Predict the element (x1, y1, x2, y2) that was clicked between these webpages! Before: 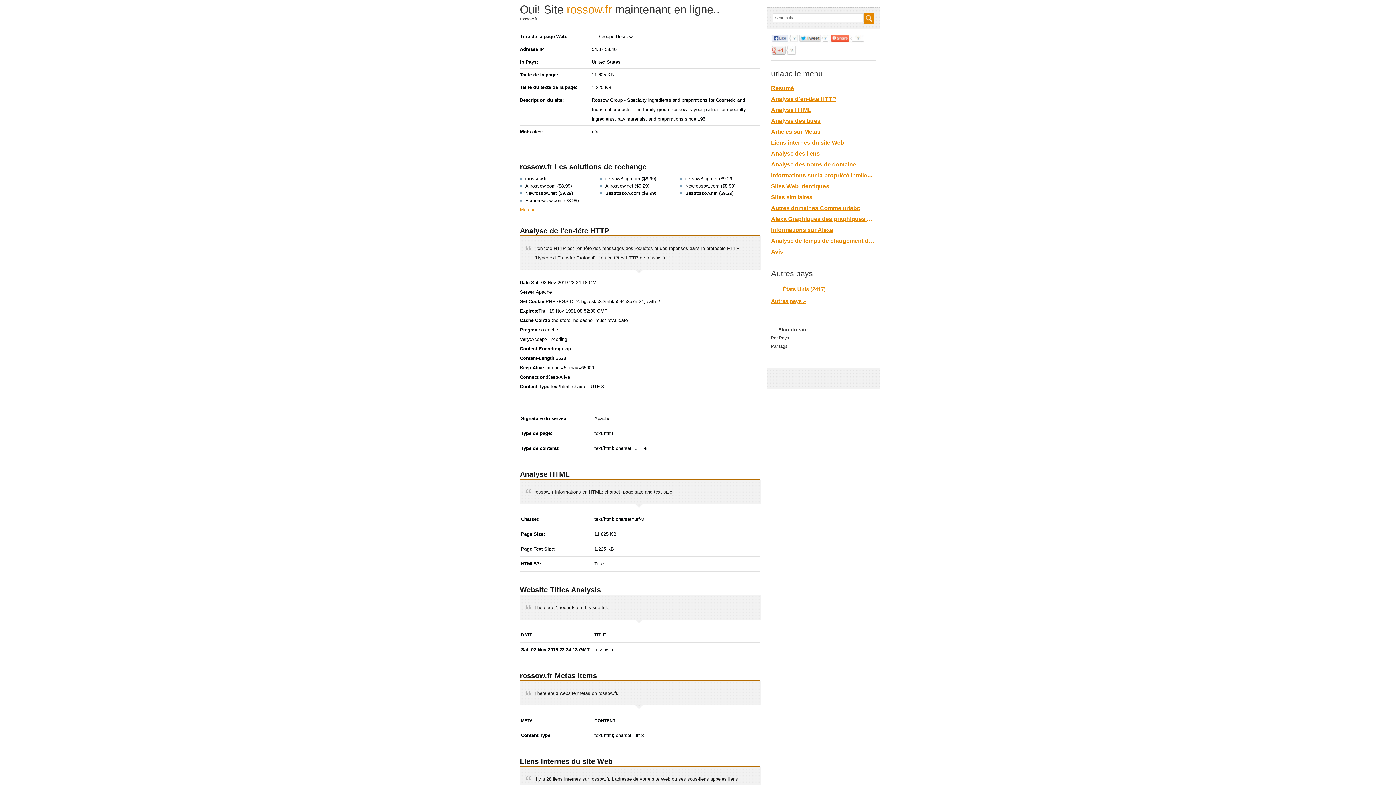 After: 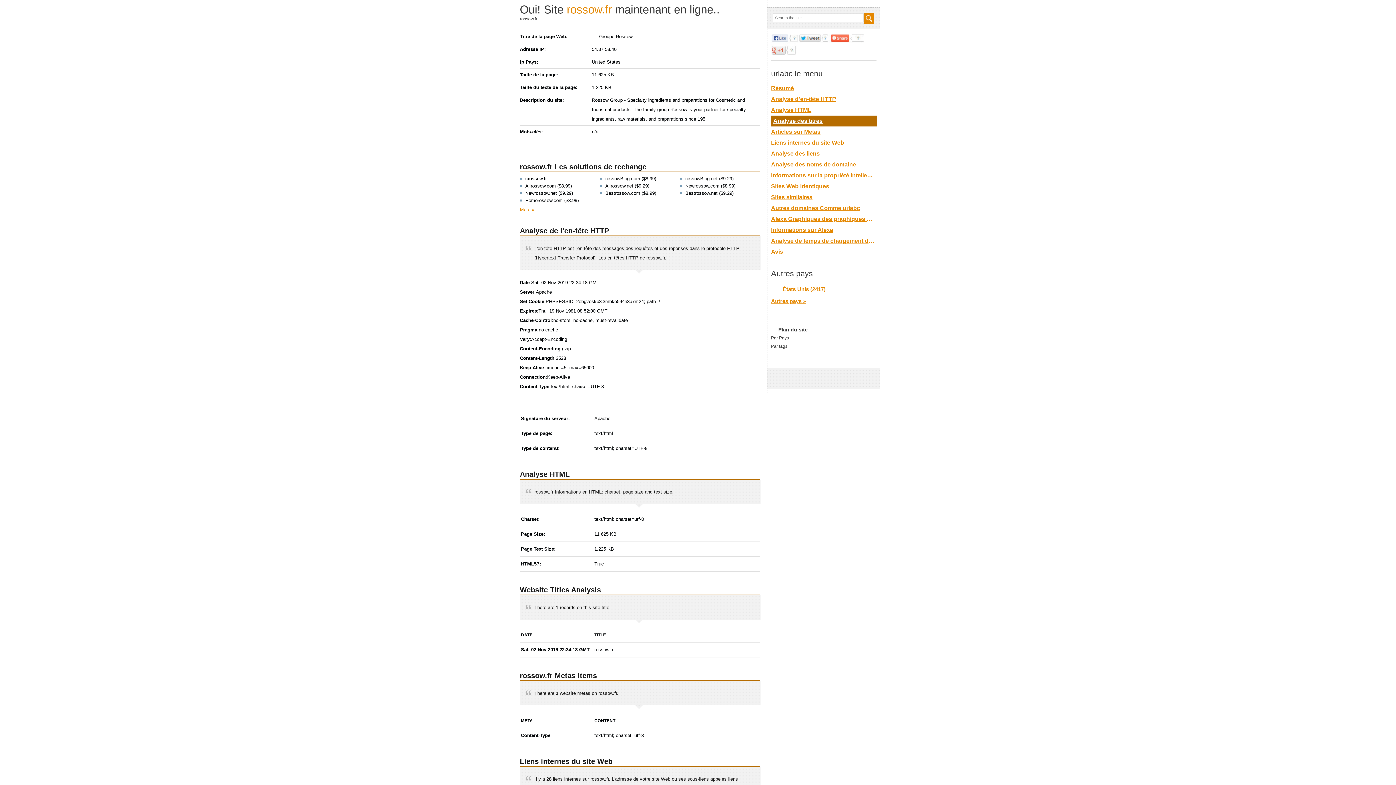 Action: bbox: (771, 115, 874, 126) label: Analyse des titres